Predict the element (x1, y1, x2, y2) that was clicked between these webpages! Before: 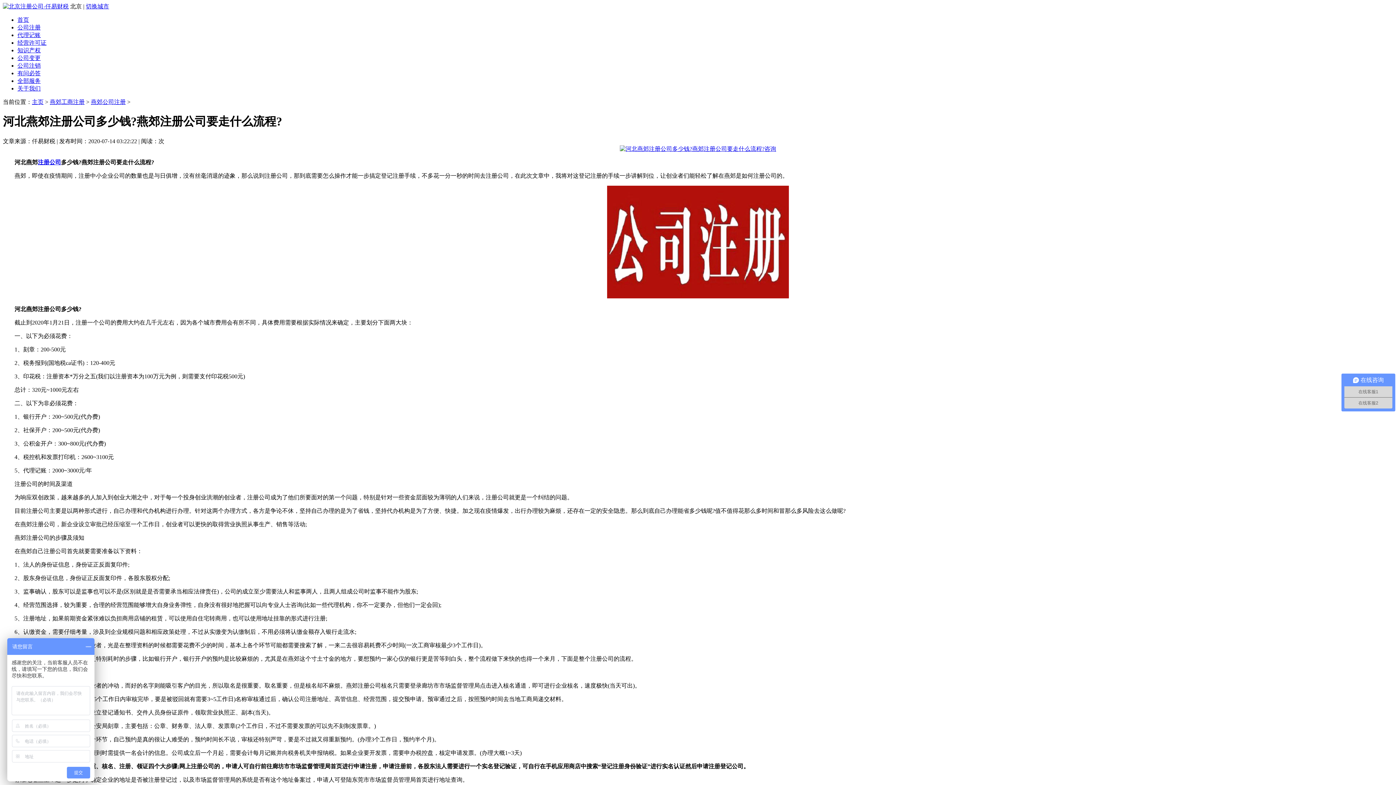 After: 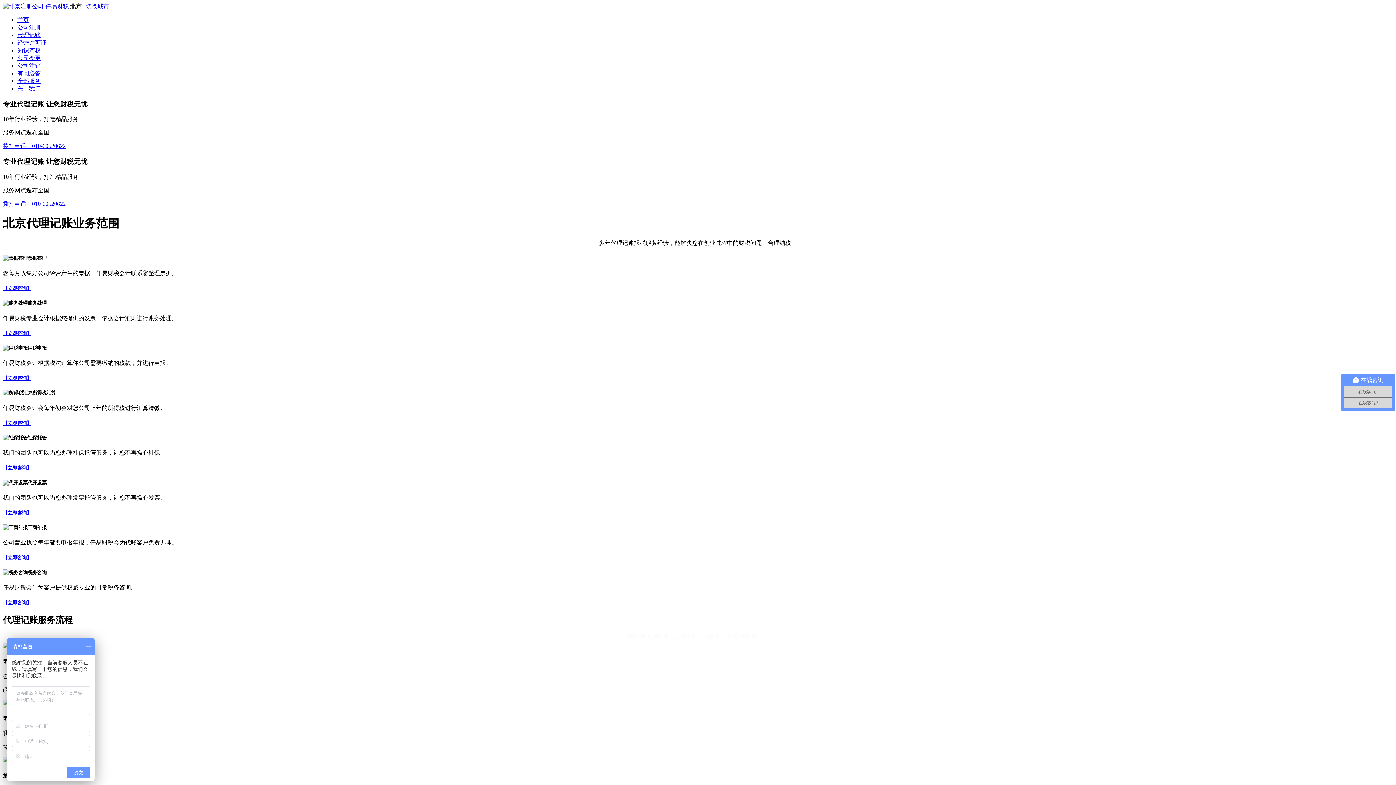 Action: label: 代理记账 bbox: (17, 32, 40, 38)